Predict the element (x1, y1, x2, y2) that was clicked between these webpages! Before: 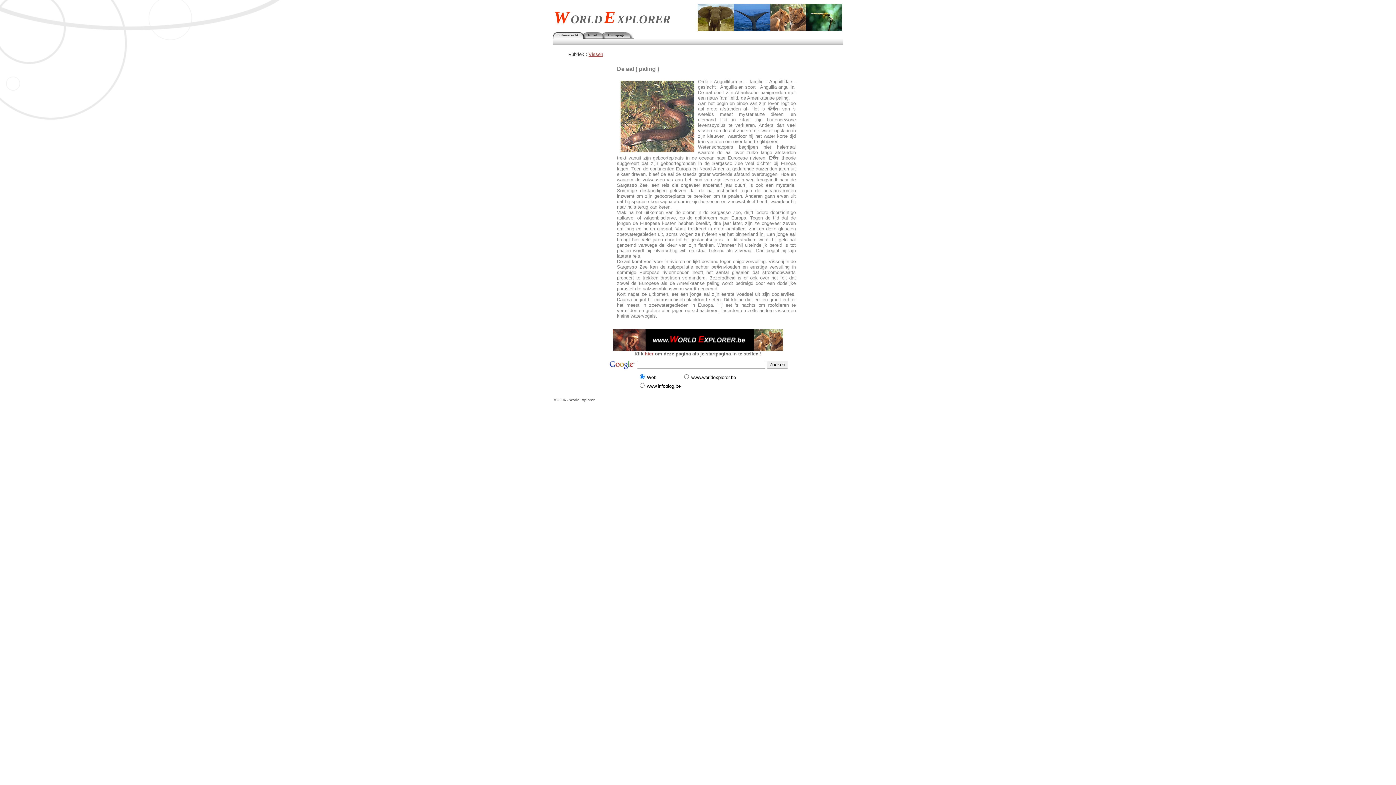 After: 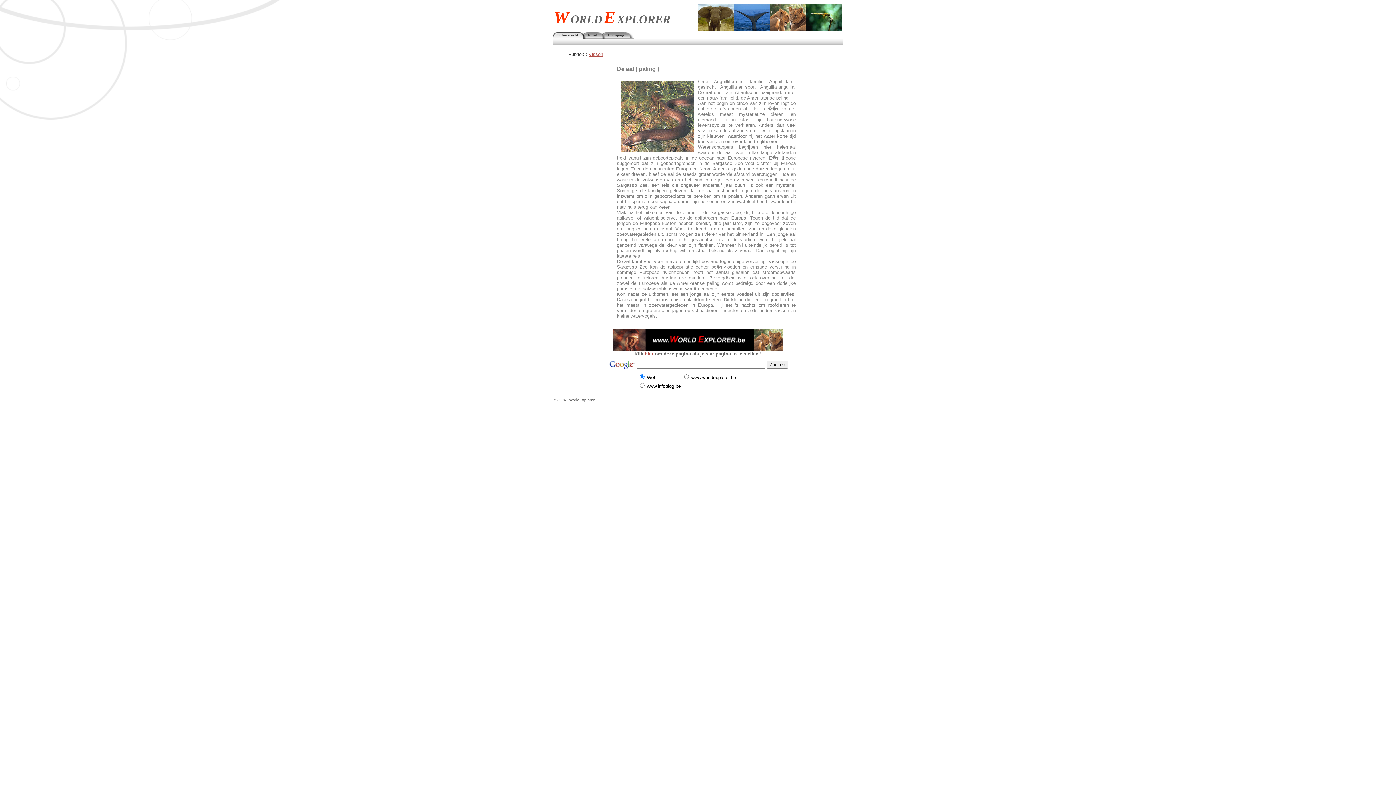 Action: bbox: (588, 33, 597, 37) label: Email